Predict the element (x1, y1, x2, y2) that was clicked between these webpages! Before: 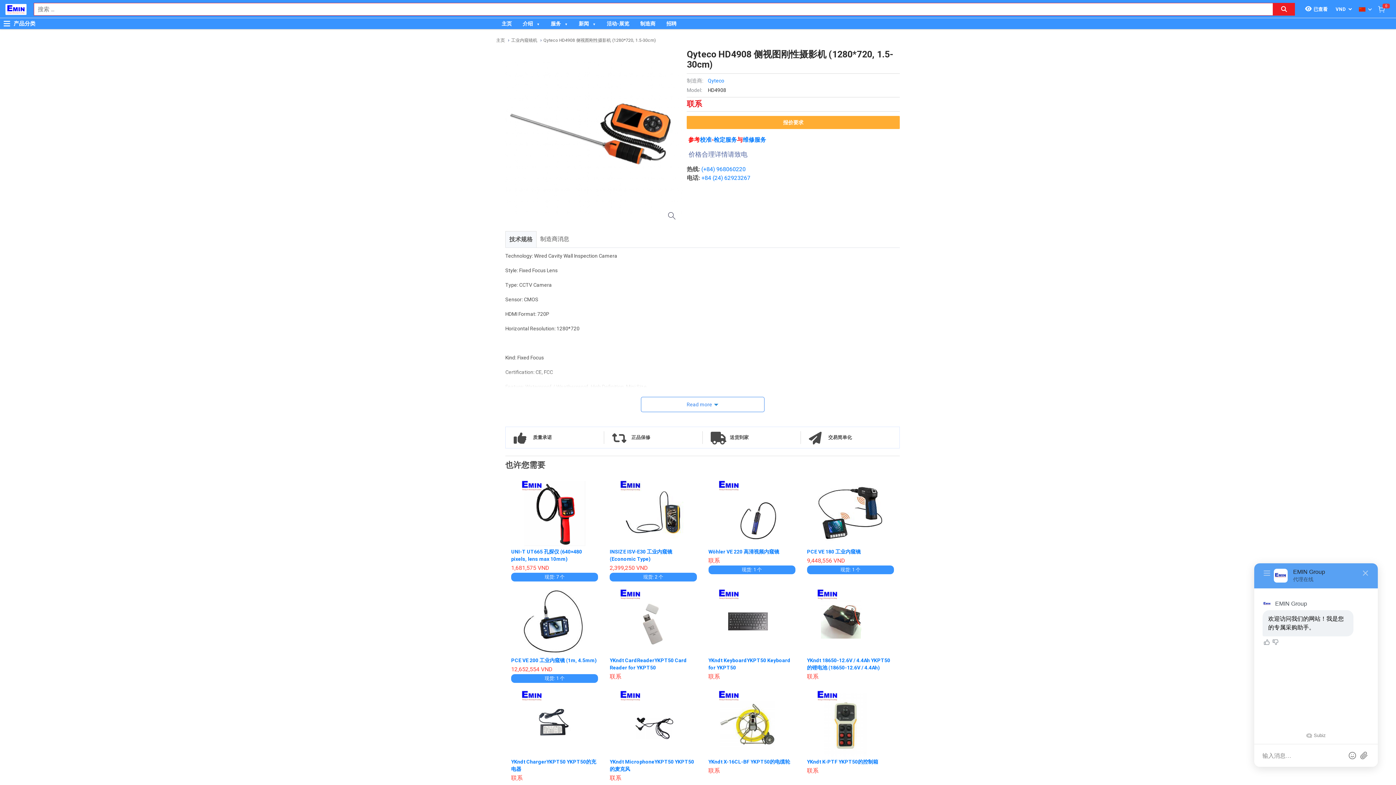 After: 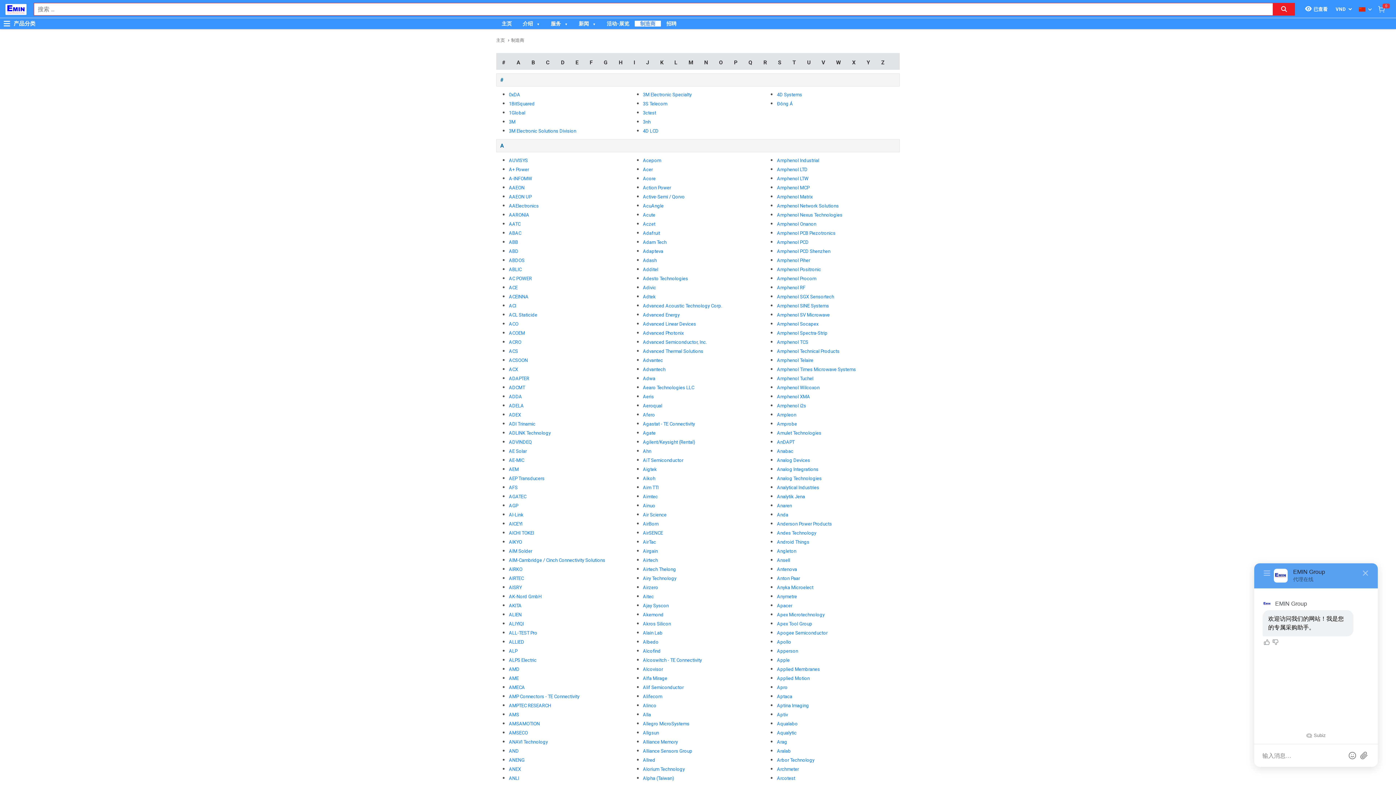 Action: label: 制造商 bbox: (634, 20, 661, 26)